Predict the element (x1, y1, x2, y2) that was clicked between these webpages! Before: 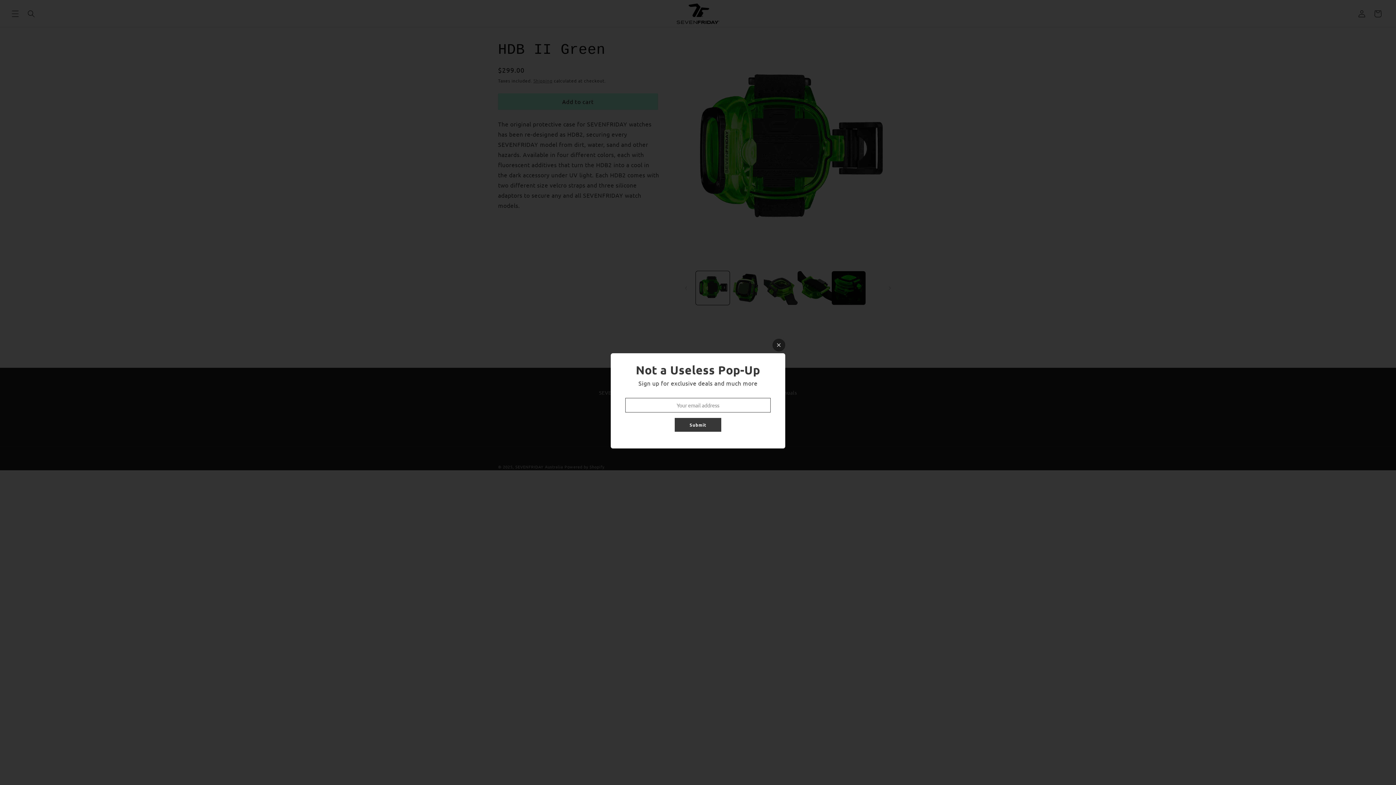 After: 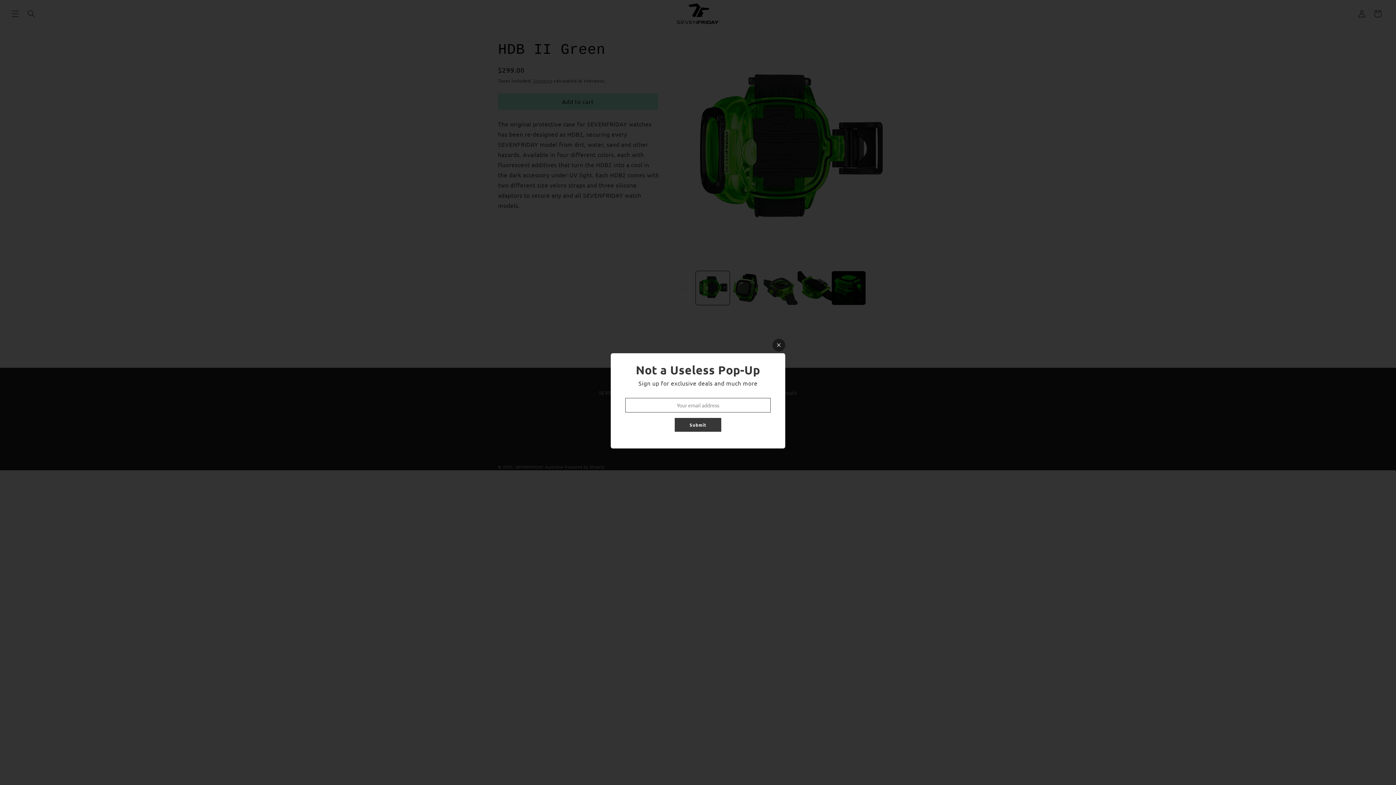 Action: bbox: (674, 418, 721, 431) label: Submit